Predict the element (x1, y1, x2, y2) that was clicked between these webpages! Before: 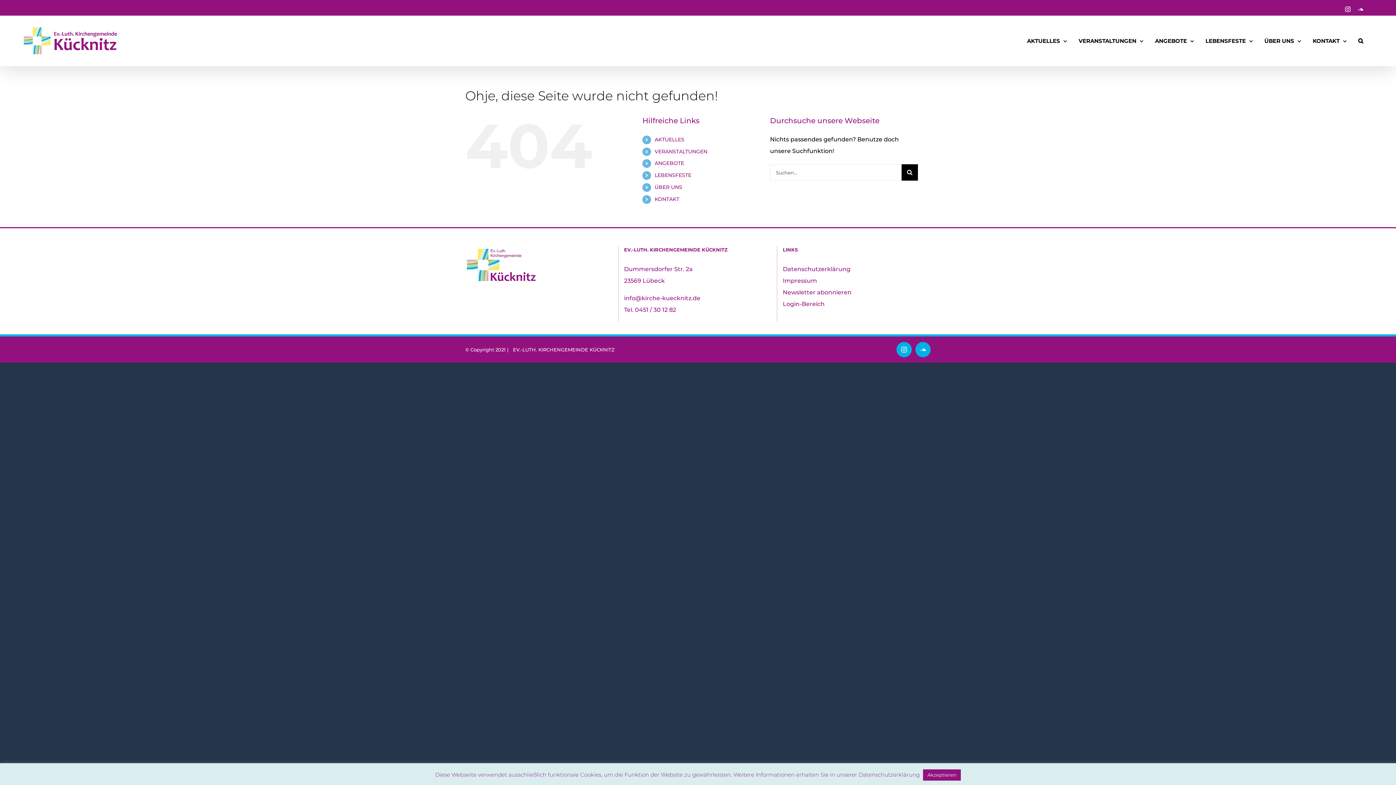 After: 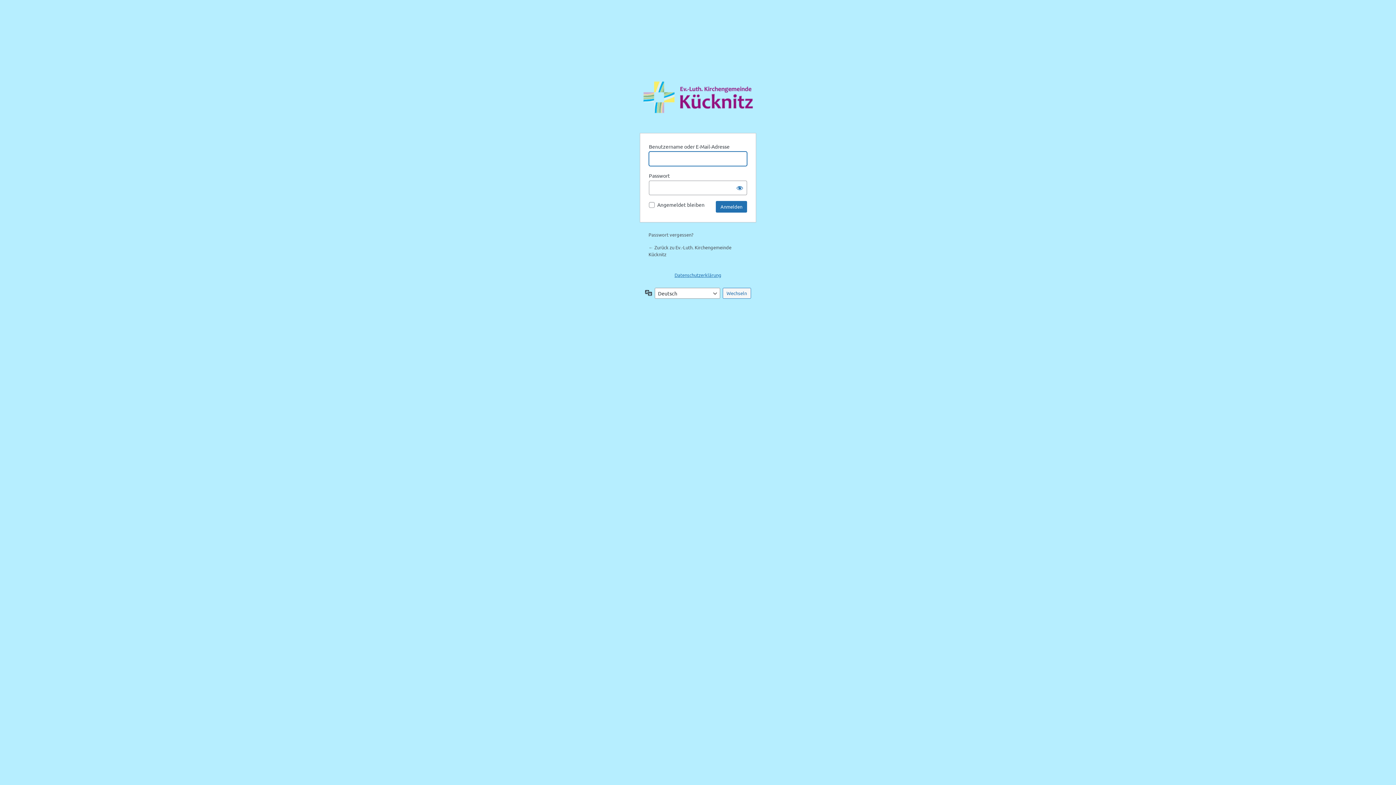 Action: bbox: (783, 300, 824, 307) label: Login-Bereich